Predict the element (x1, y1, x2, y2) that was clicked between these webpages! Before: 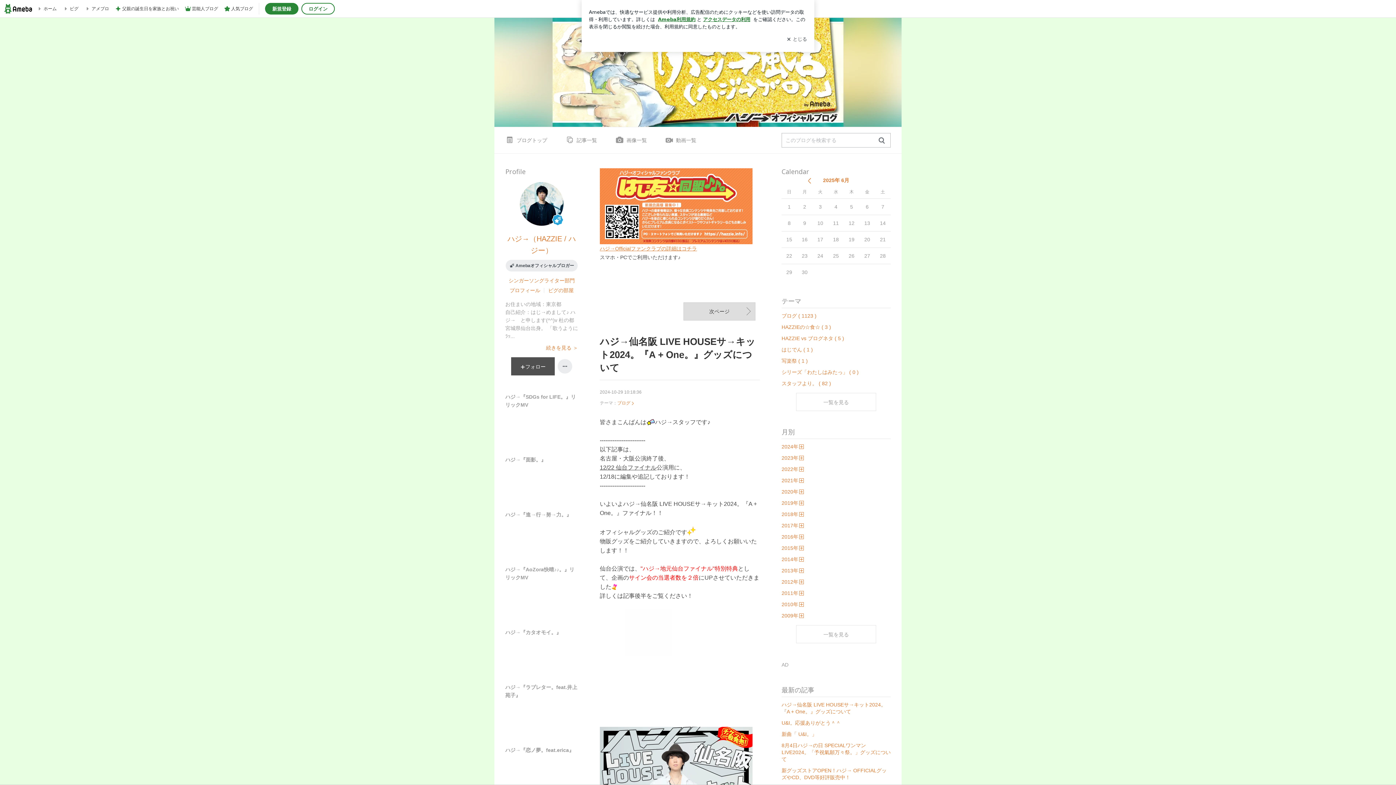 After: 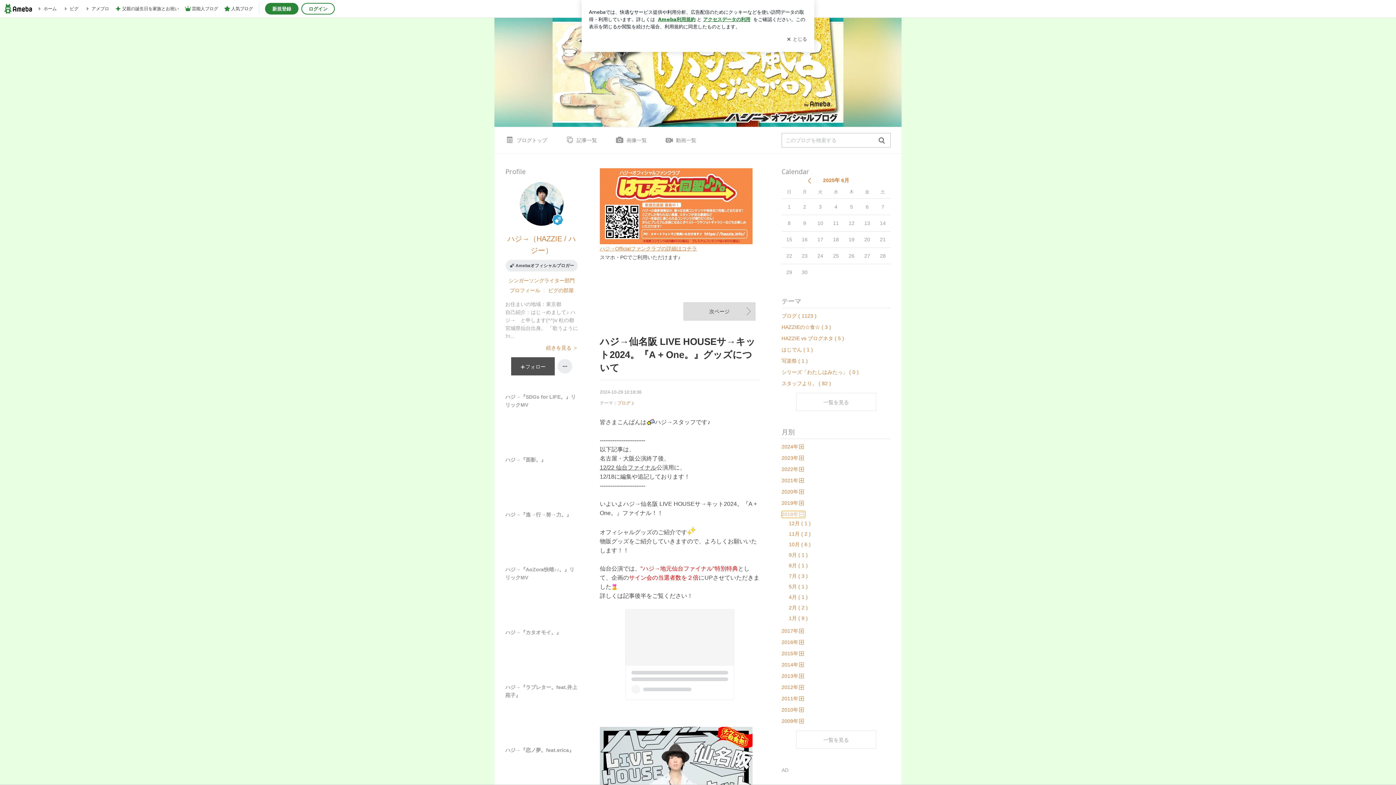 Action: label: 2018年開く bbox: (781, 511, 805, 518)